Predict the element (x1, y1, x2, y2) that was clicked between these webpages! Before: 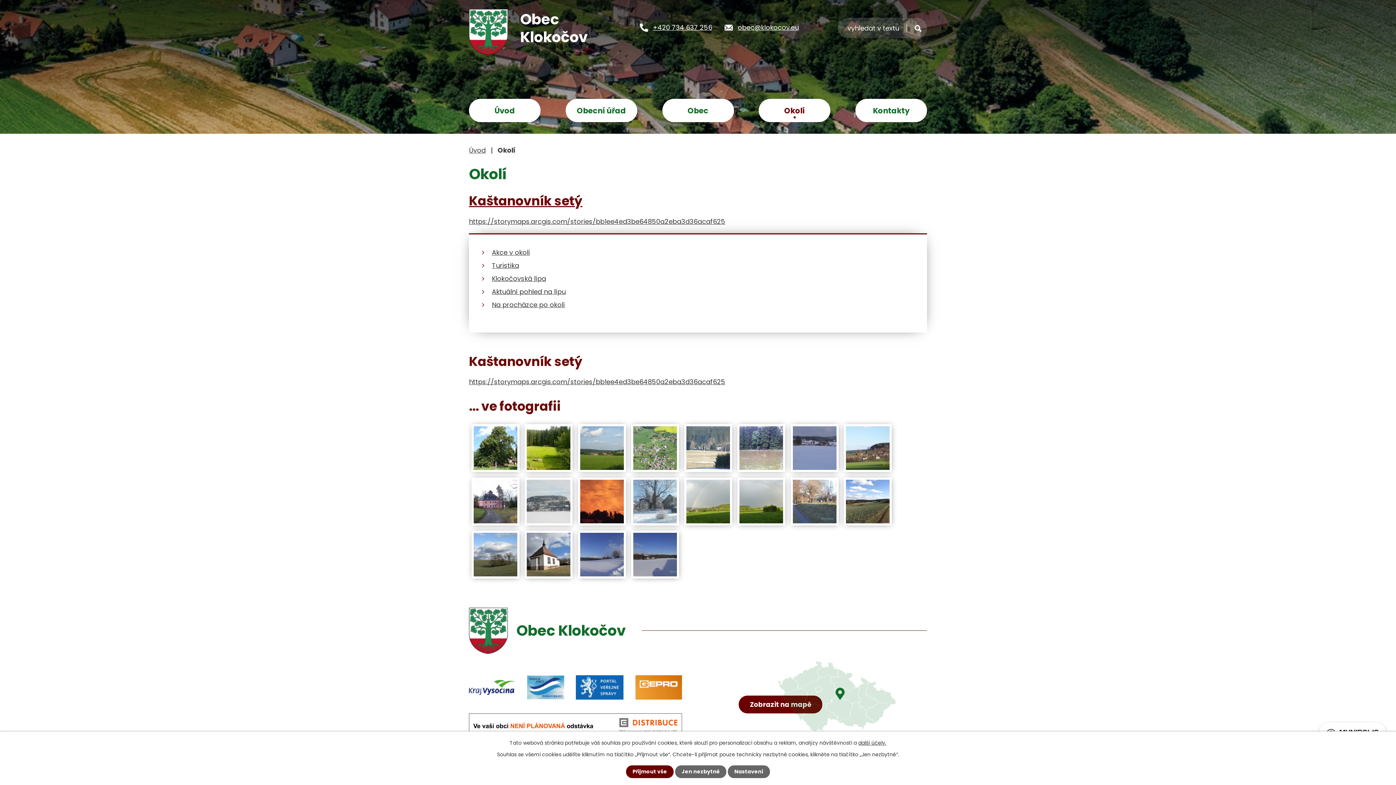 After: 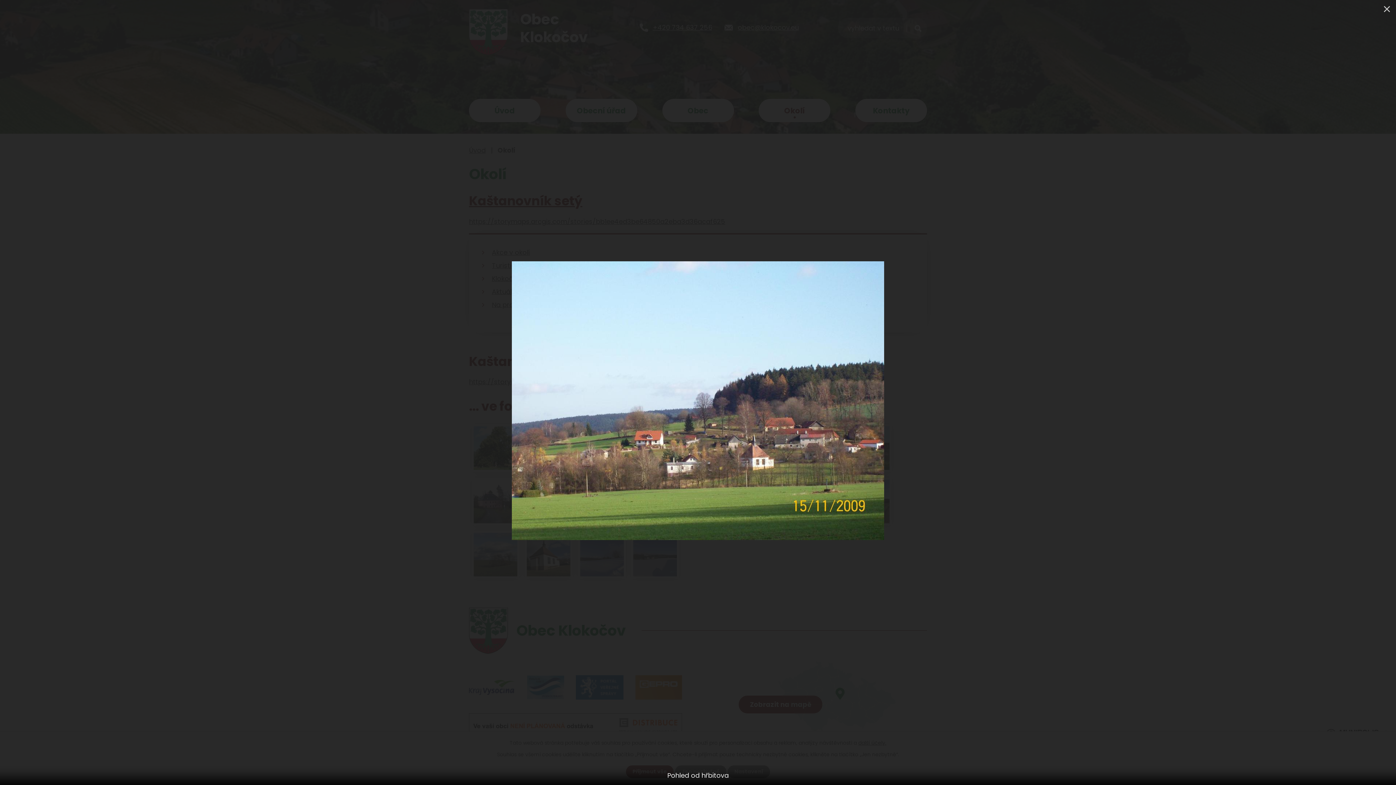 Action: bbox: (846, 426, 889, 470)